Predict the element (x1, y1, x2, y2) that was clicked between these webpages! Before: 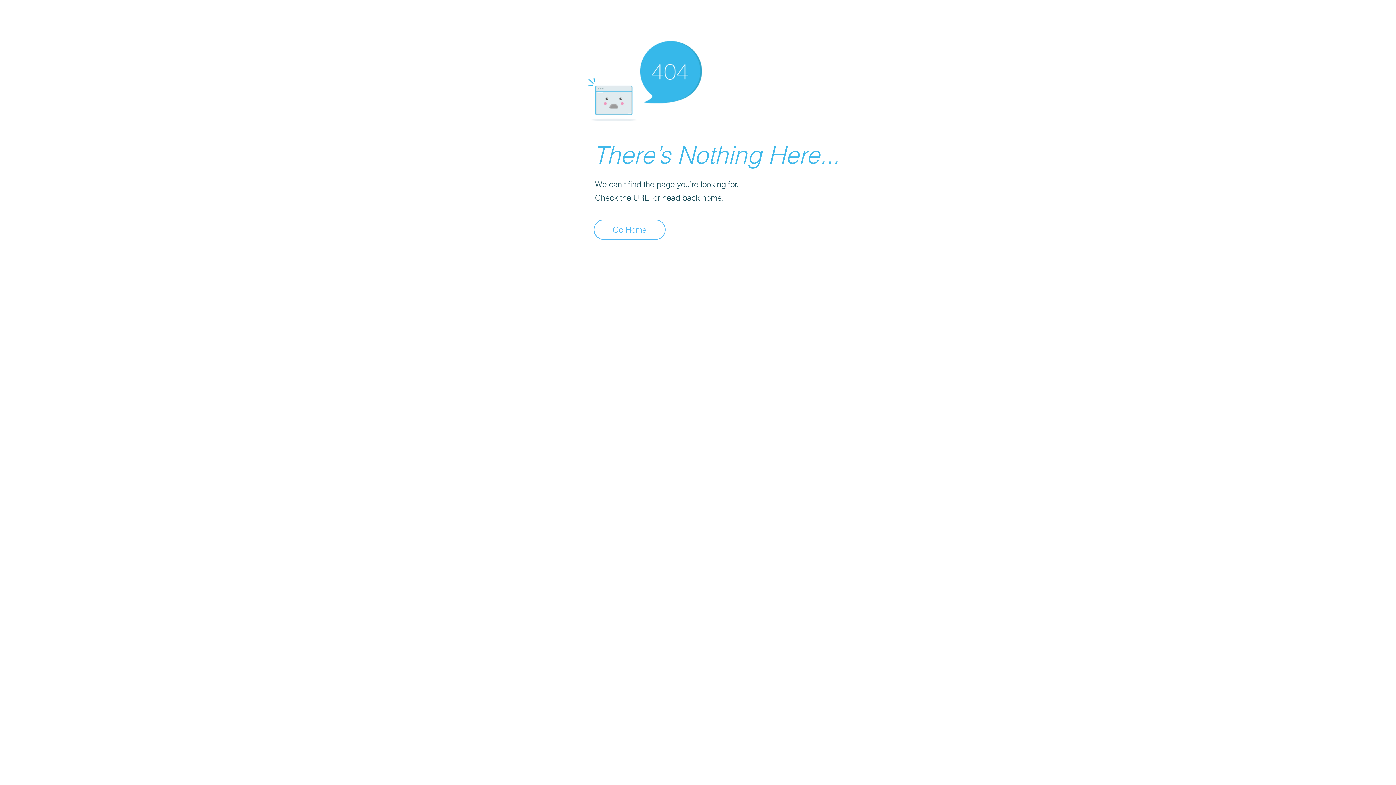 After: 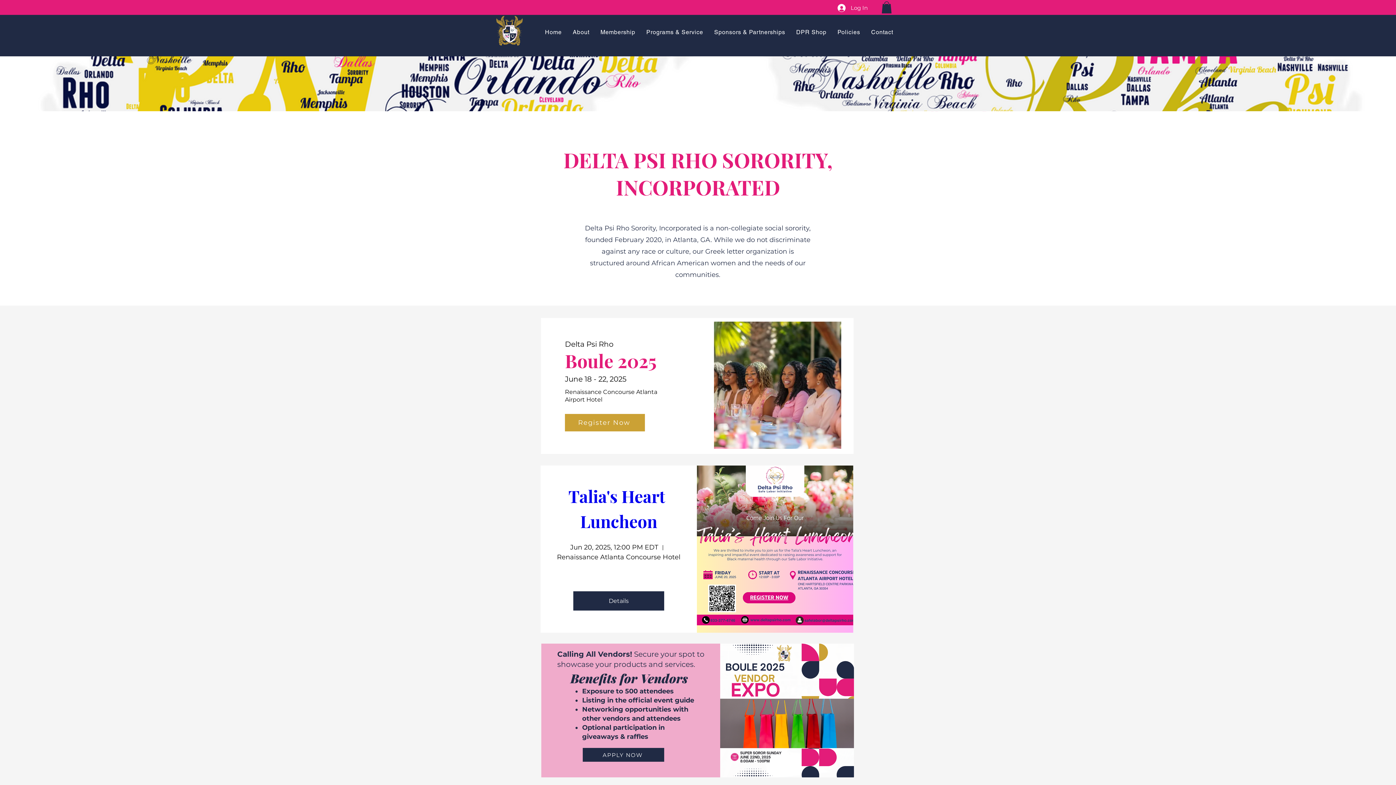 Action: label: Go Home bbox: (593, 219, 665, 240)